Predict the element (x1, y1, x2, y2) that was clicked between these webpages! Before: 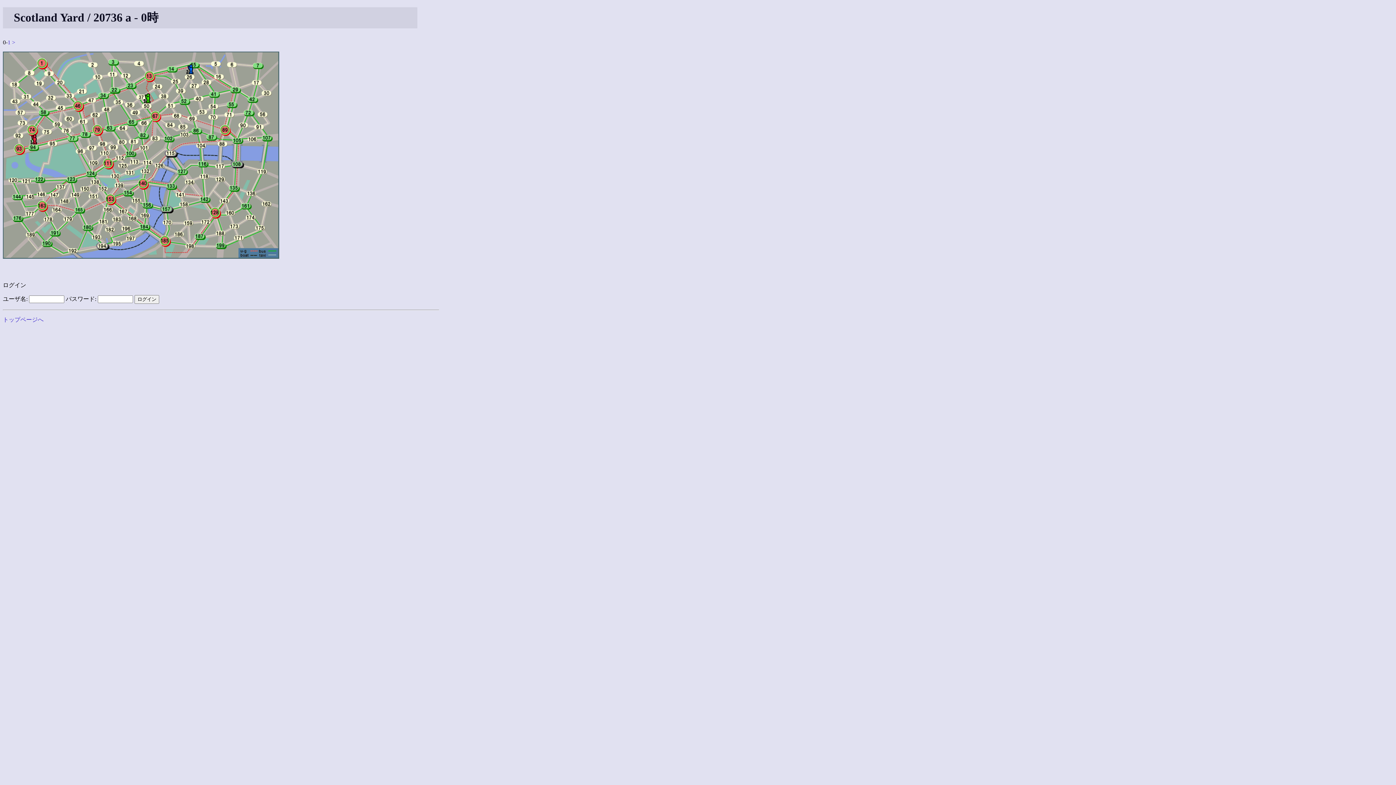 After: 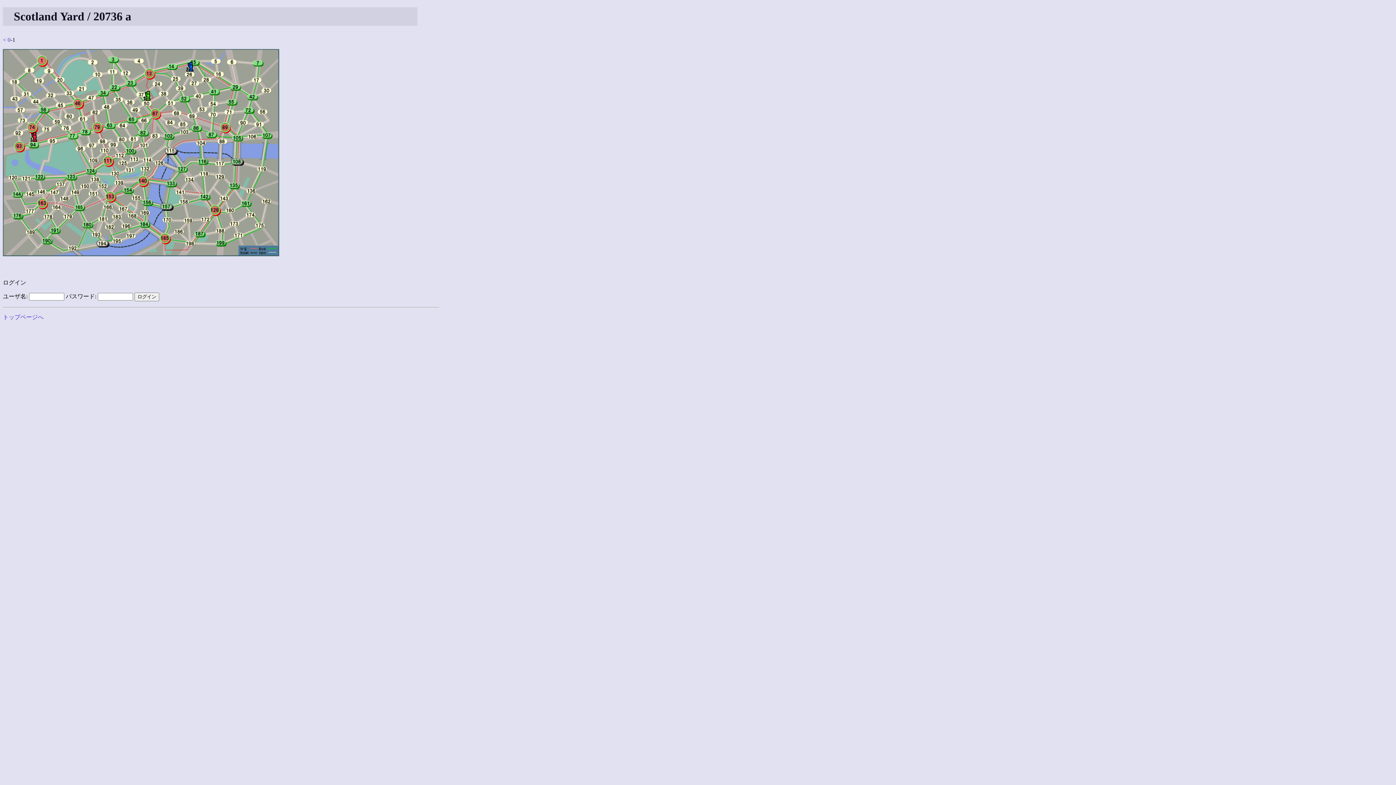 Action: label: 1 bbox: (7, 39, 10, 45)